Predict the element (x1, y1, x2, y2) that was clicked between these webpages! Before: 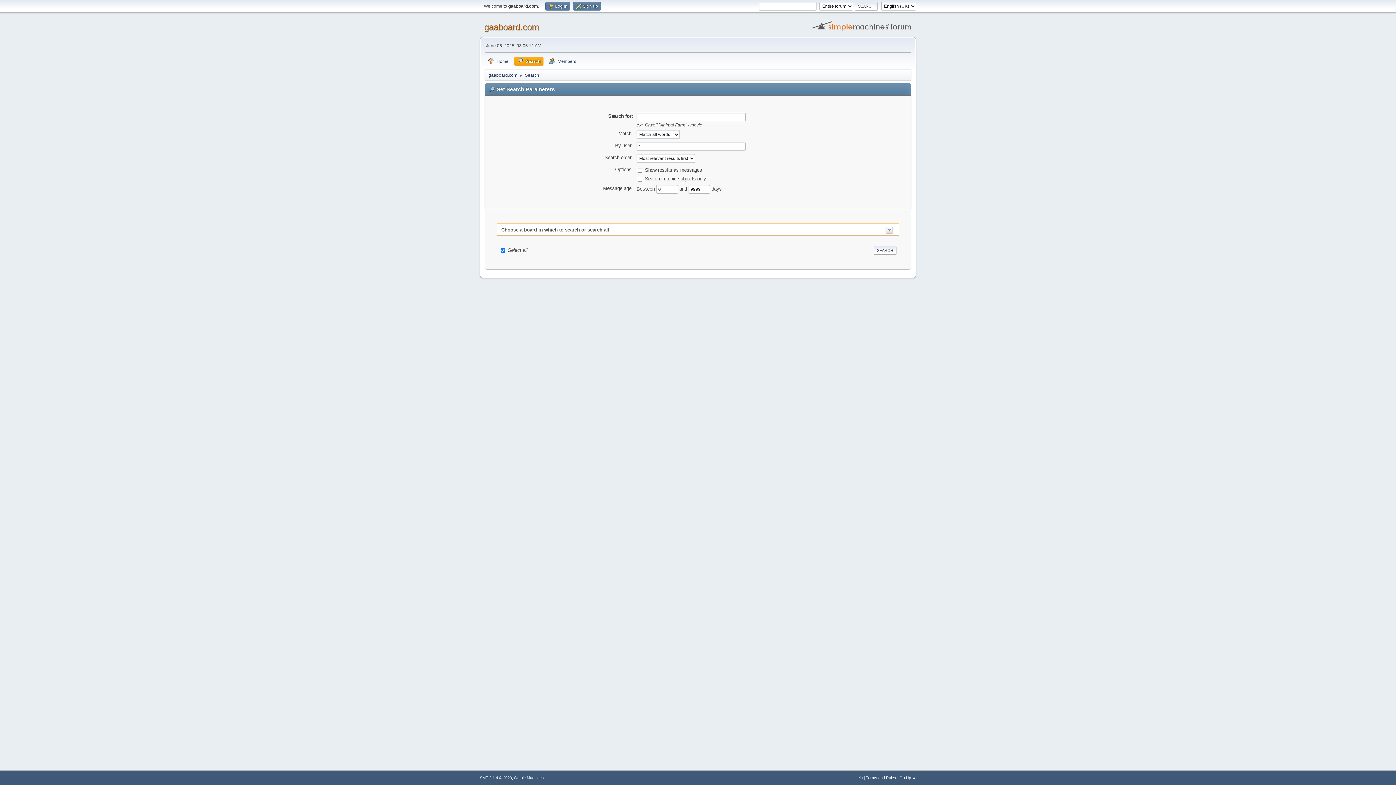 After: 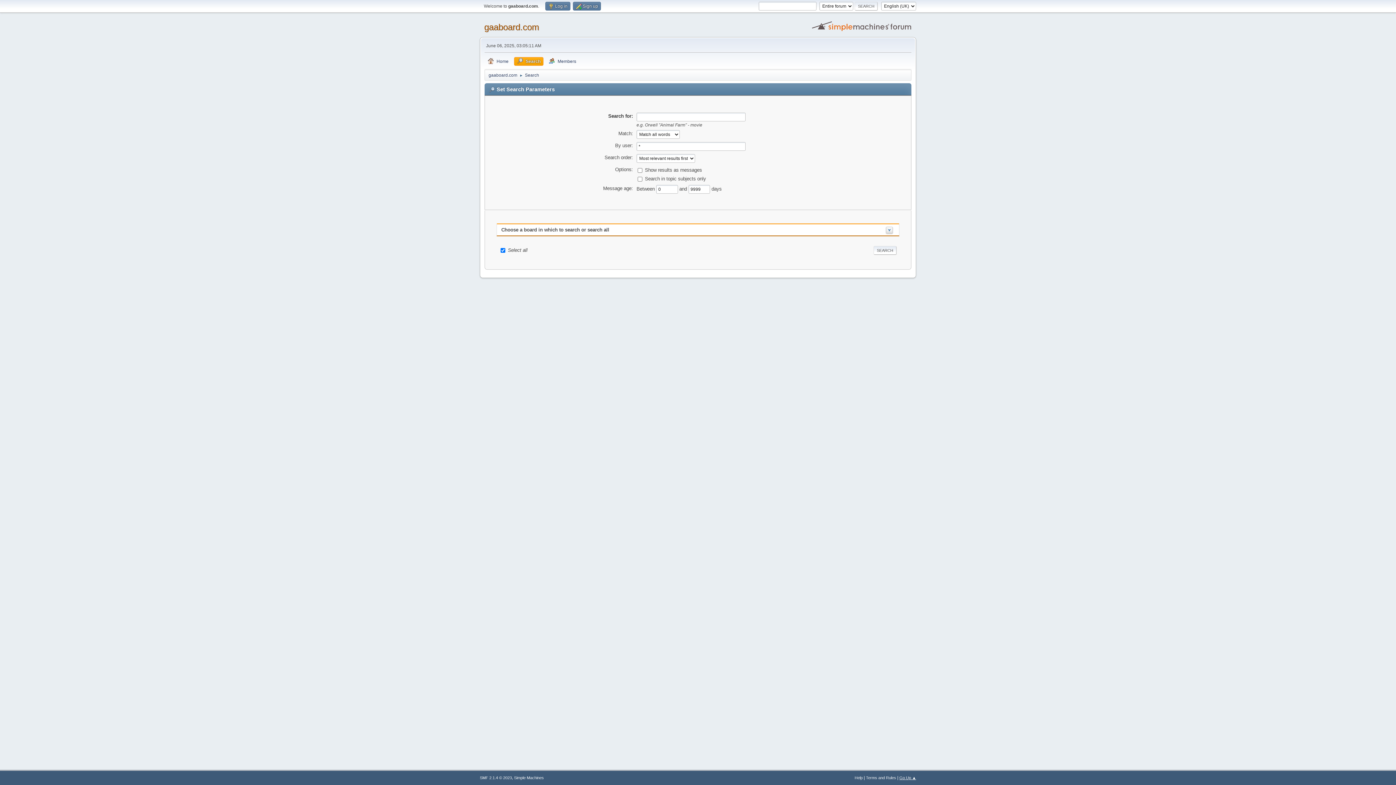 Action: bbox: (899, 776, 916, 780) label: Go Up ▲